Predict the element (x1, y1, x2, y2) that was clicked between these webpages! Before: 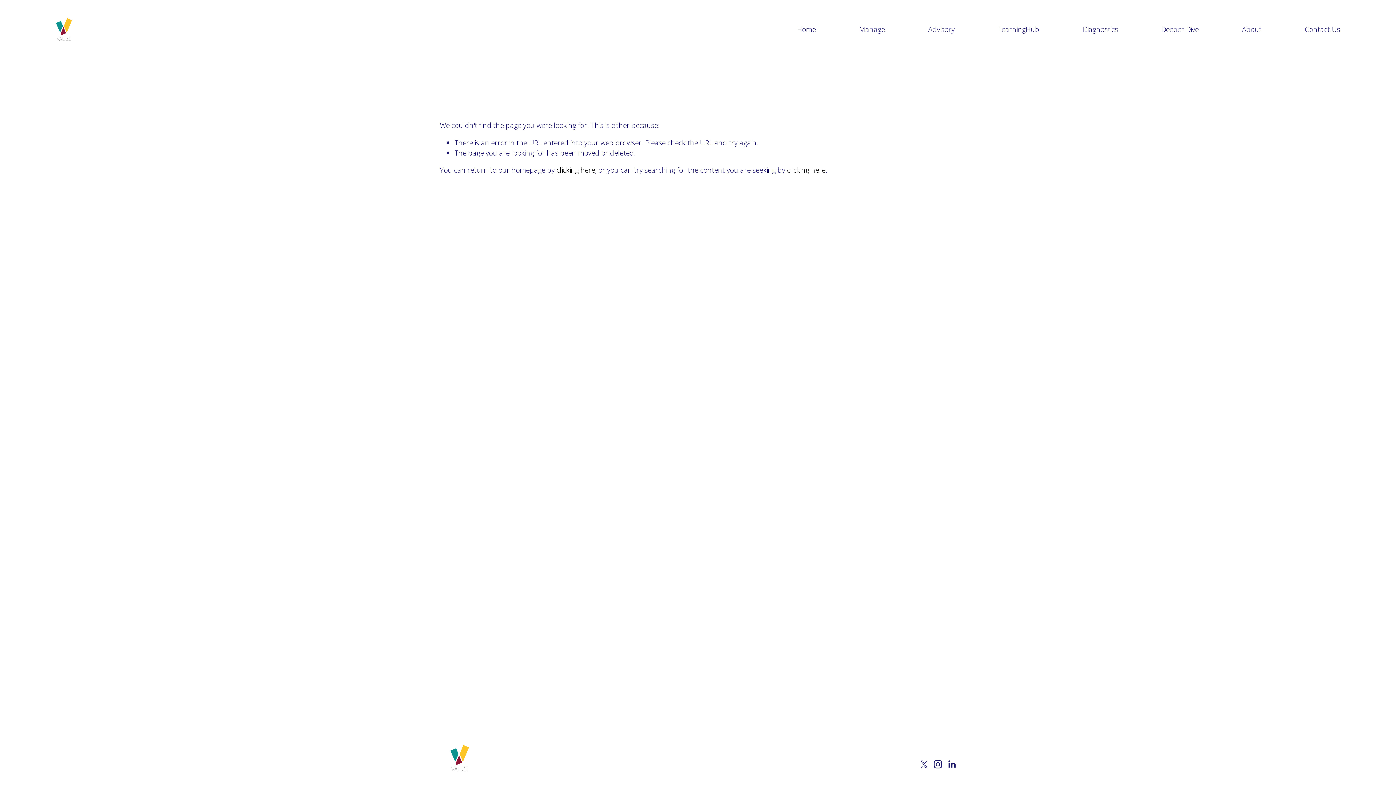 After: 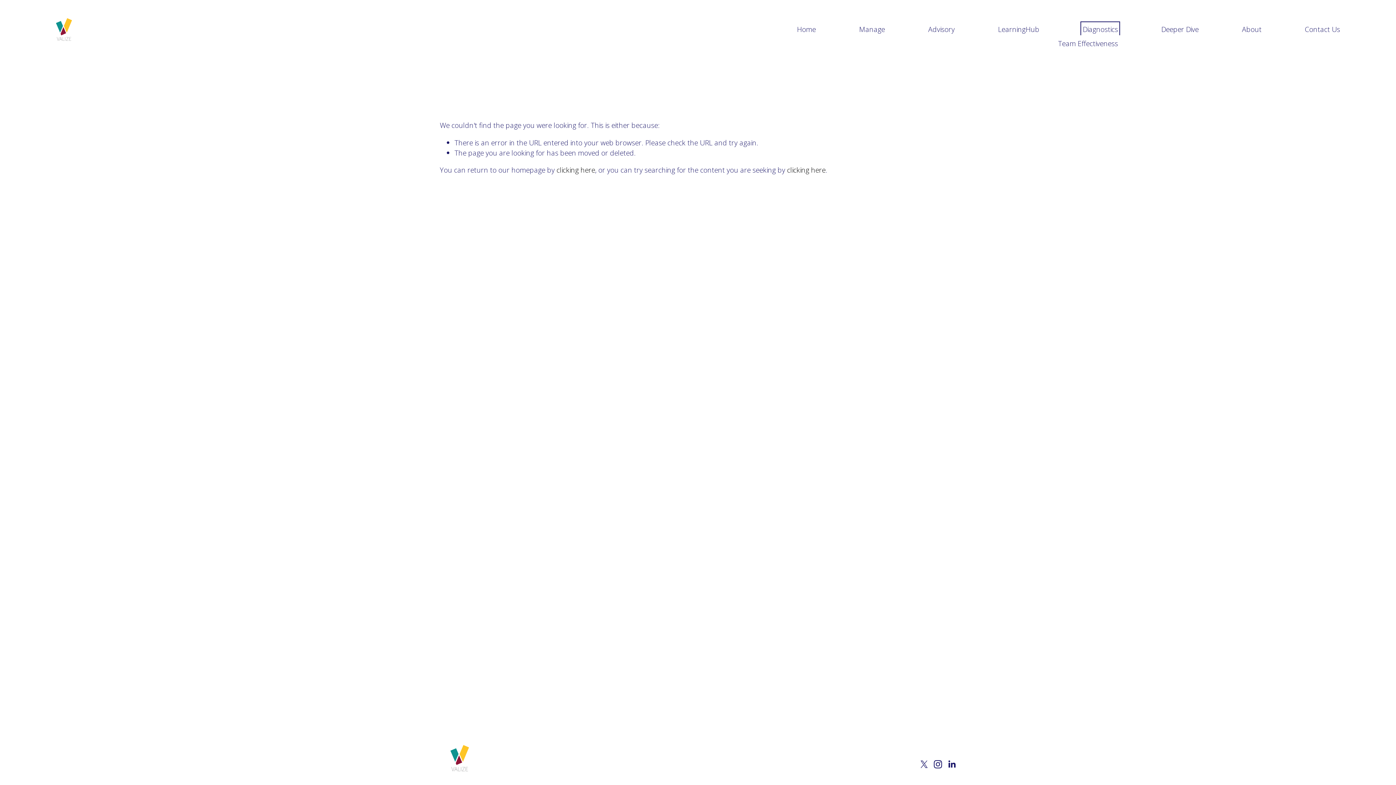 Action: bbox: (1083, 23, 1118, 35) label: folder dropdown